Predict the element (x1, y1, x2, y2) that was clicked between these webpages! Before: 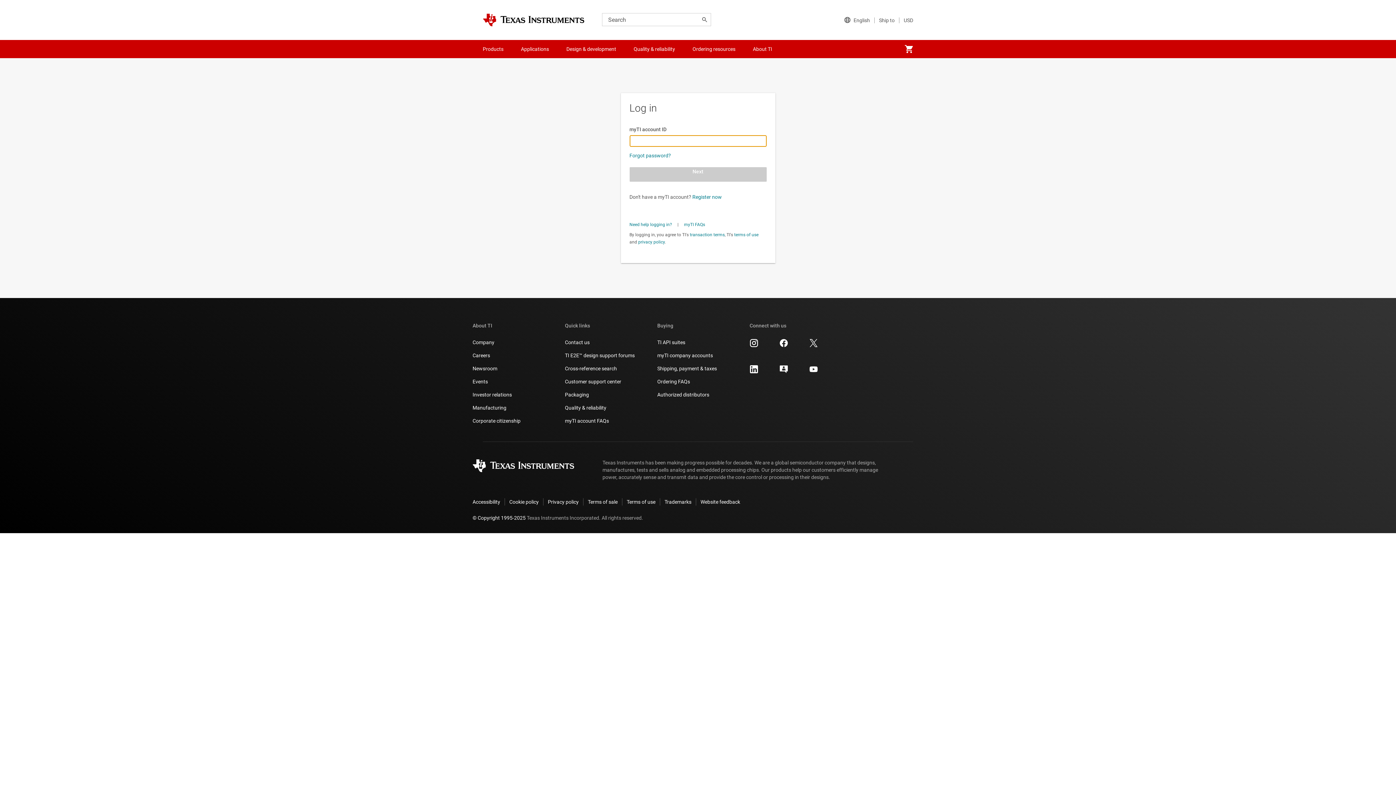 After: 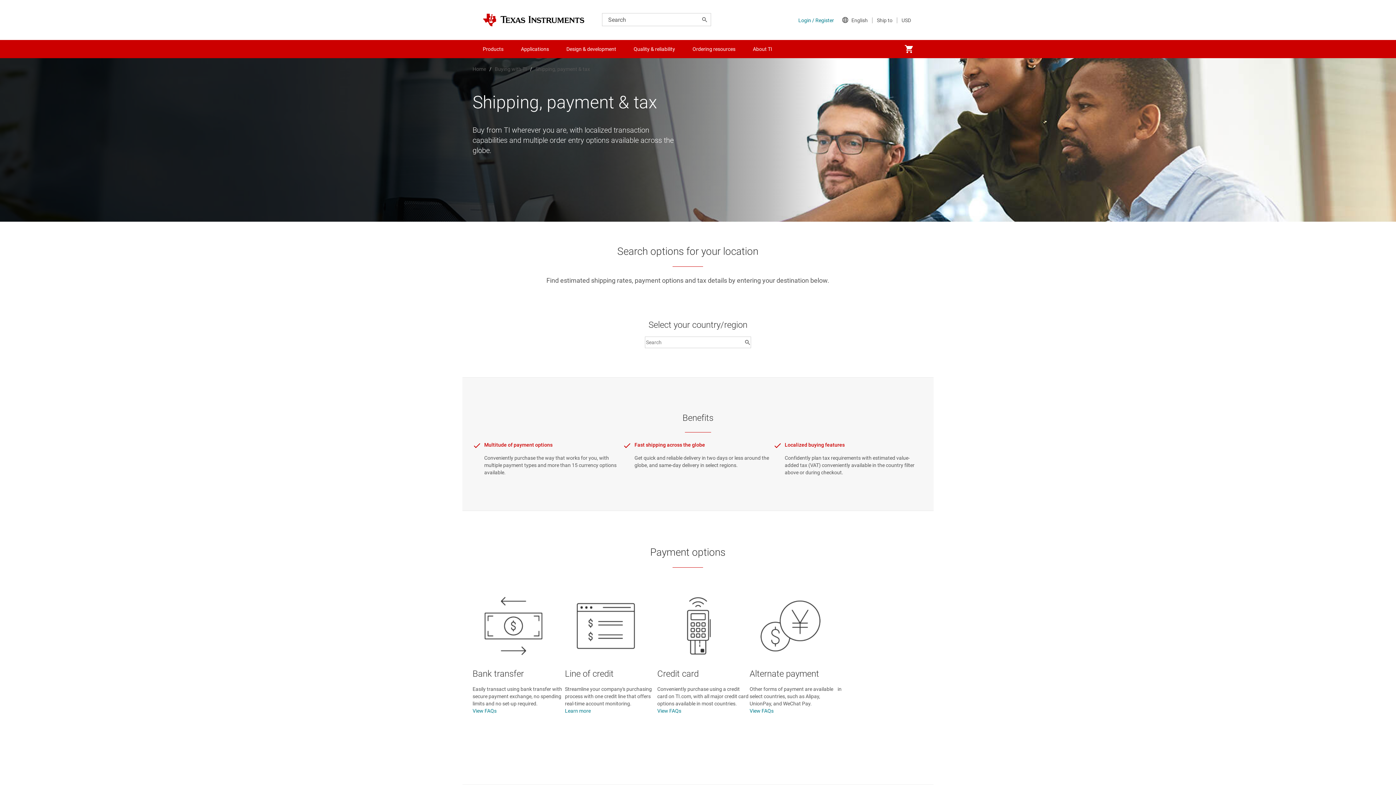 Action: bbox: (657, 365, 717, 372) label: Shipping, payment & taxes